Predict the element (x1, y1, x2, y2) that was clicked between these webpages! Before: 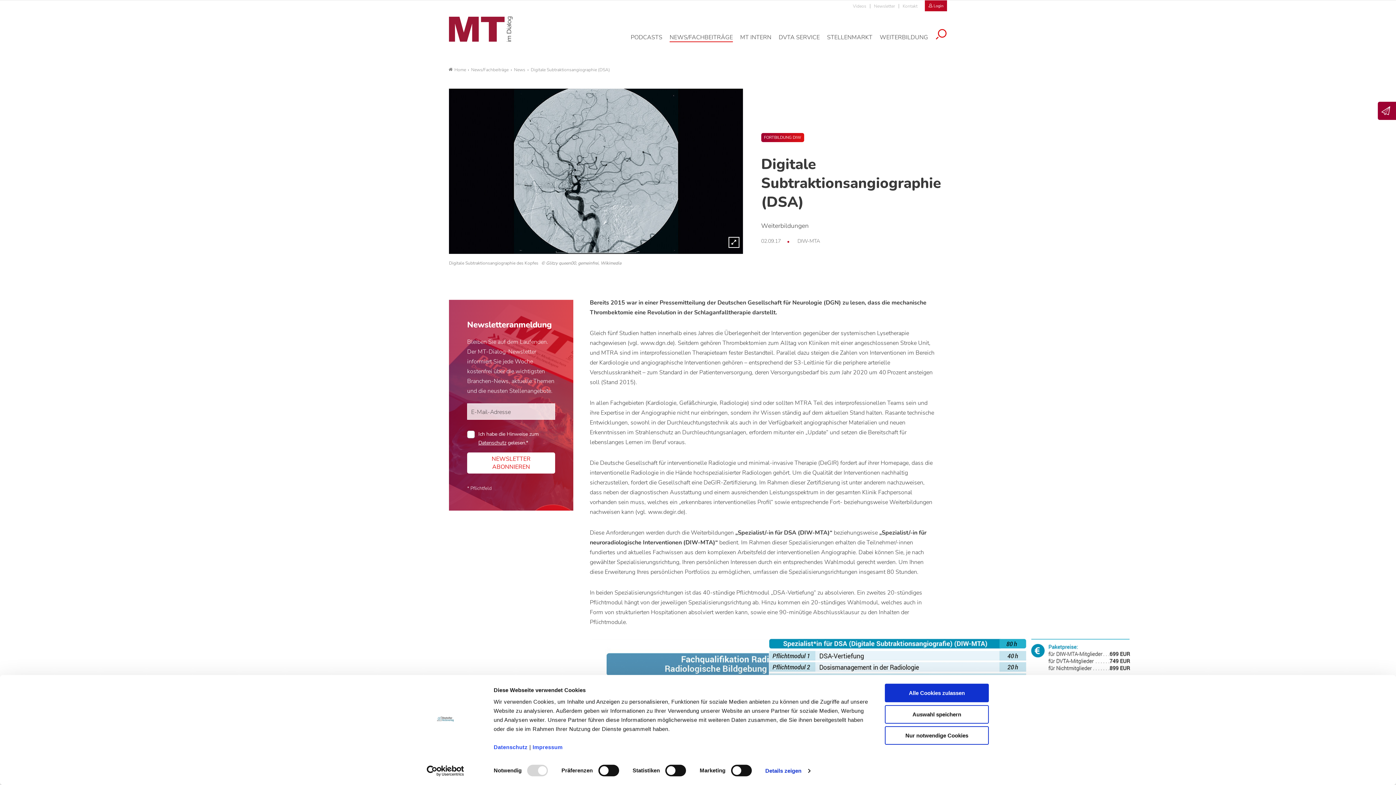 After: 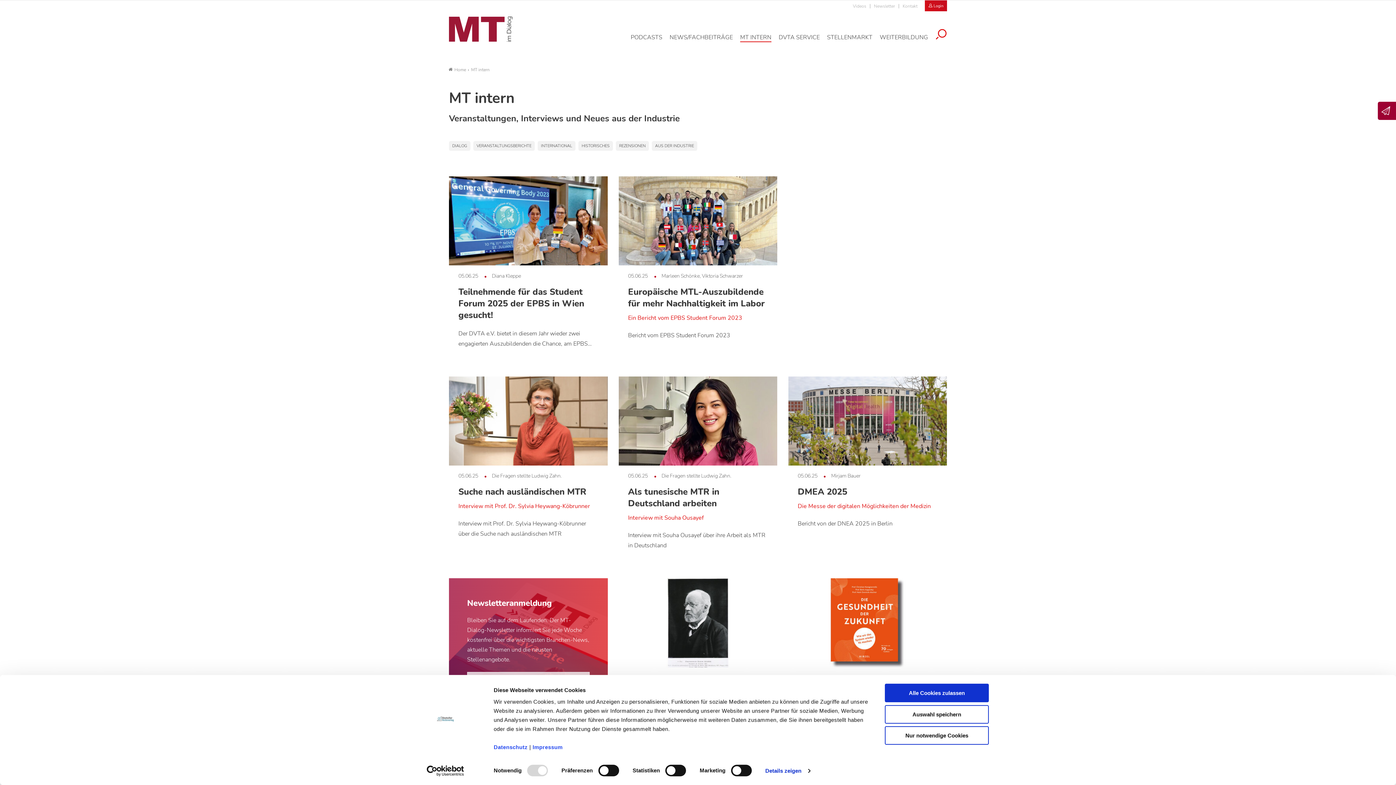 Action: label: MT INTERN bbox: (740, 33, 771, 42)